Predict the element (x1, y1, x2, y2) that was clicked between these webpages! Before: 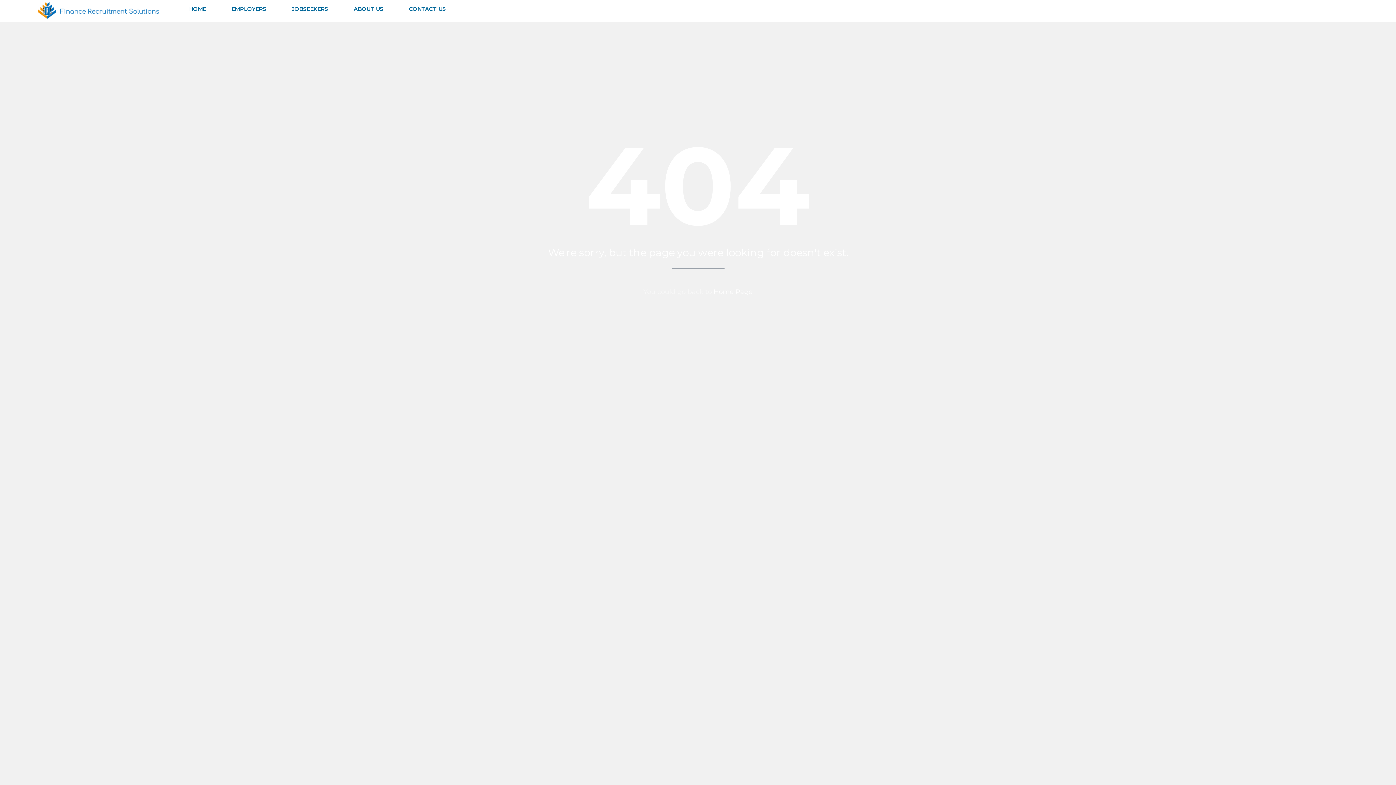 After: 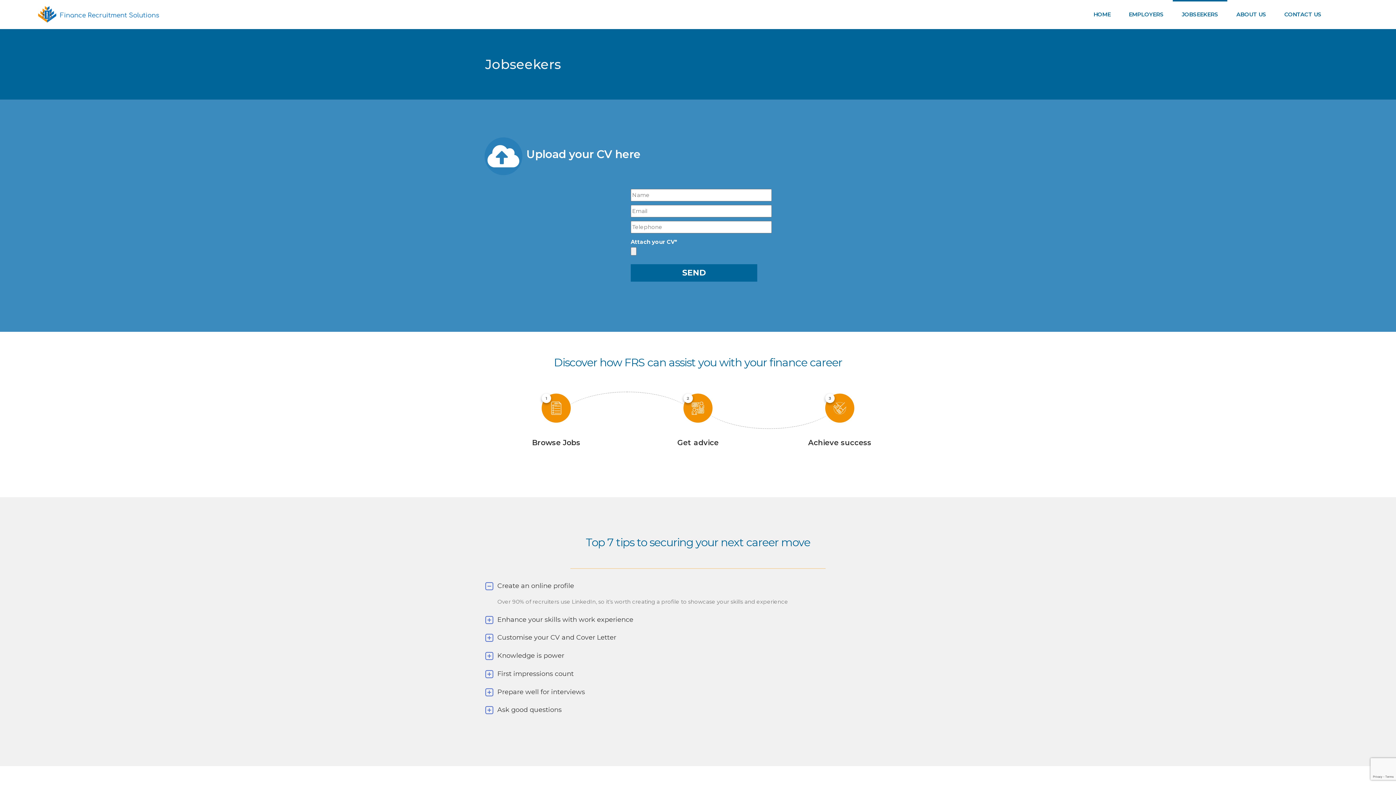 Action: label: JOBSEEKERS bbox: (279, 0, 341, 18)